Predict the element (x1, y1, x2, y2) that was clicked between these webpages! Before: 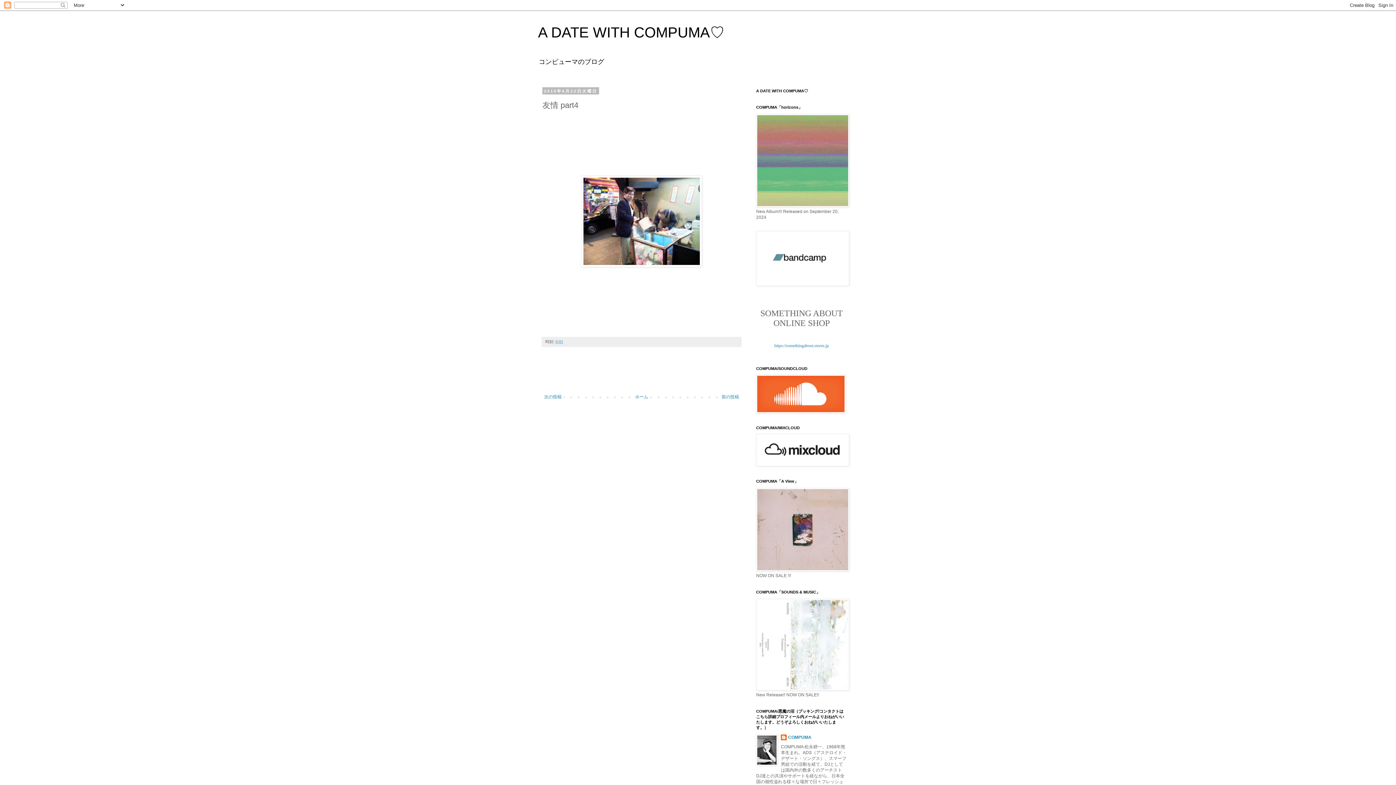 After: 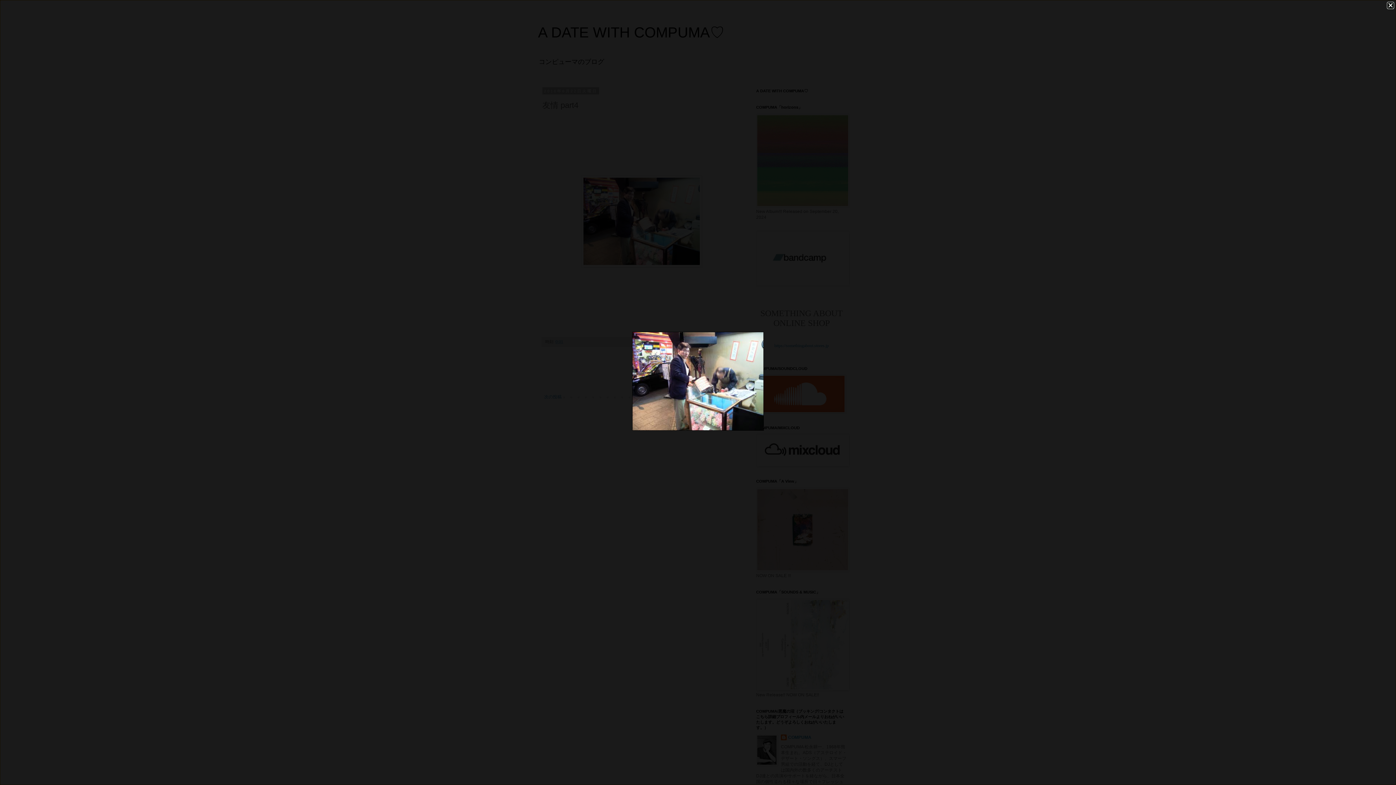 Action: bbox: (542, 175, 741, 267)